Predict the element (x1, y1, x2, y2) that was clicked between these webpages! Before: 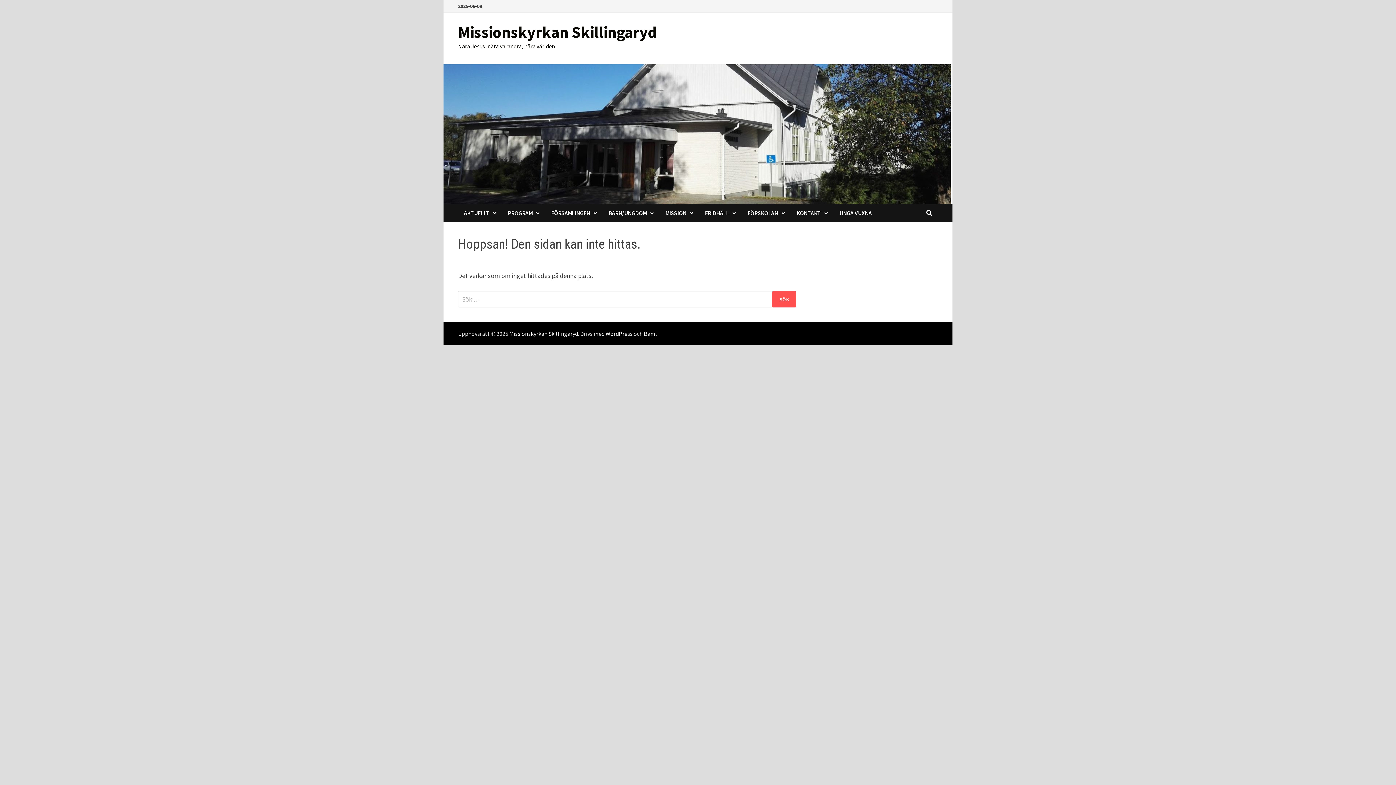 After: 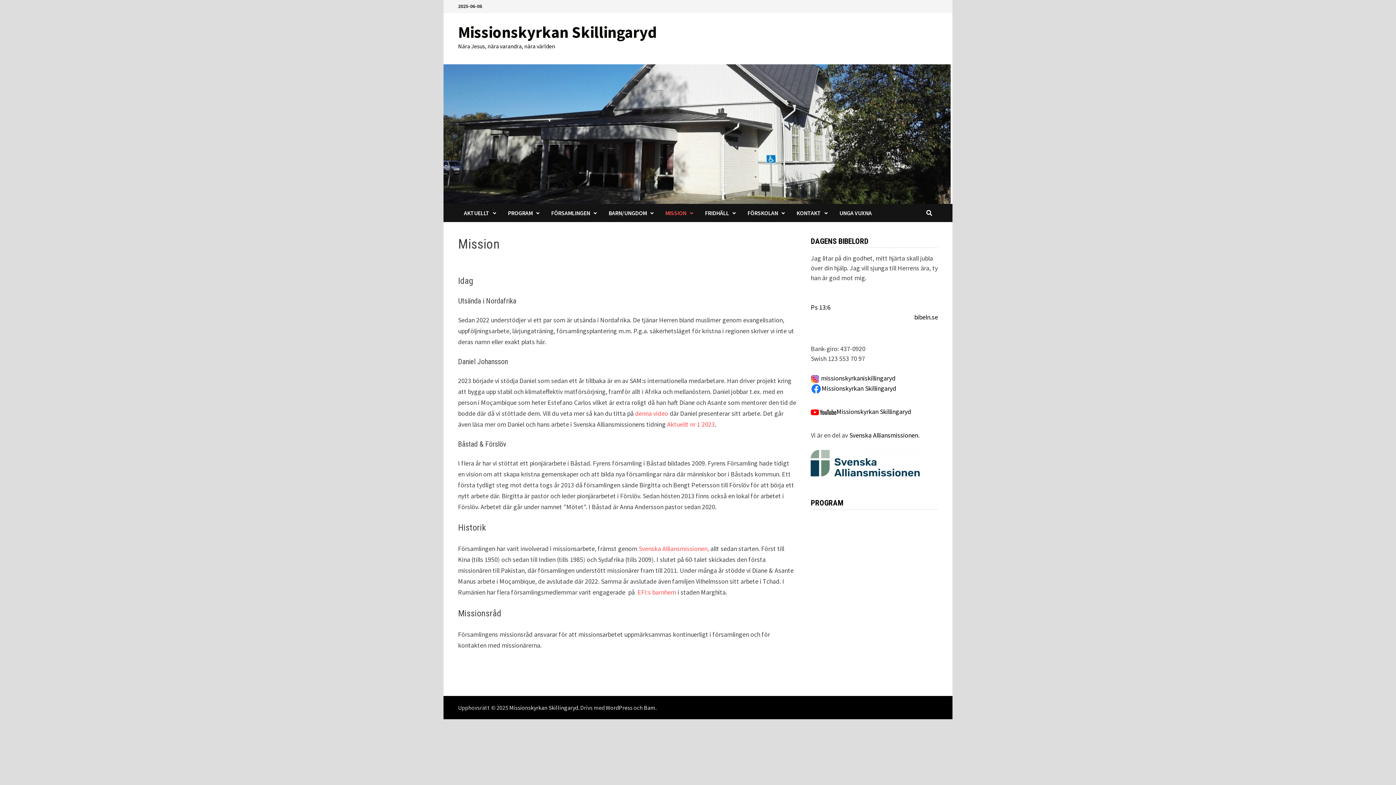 Action: bbox: (659, 204, 699, 222) label: MISSION